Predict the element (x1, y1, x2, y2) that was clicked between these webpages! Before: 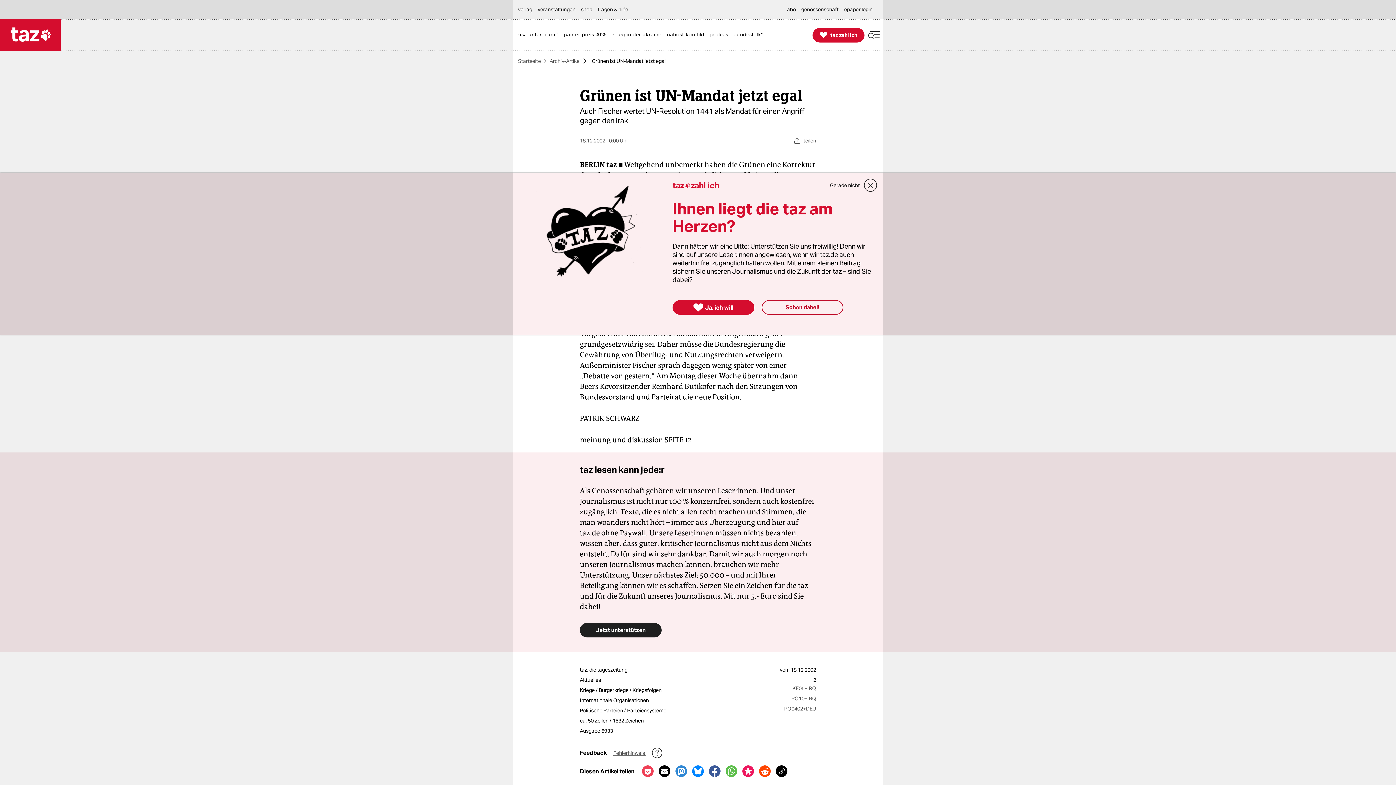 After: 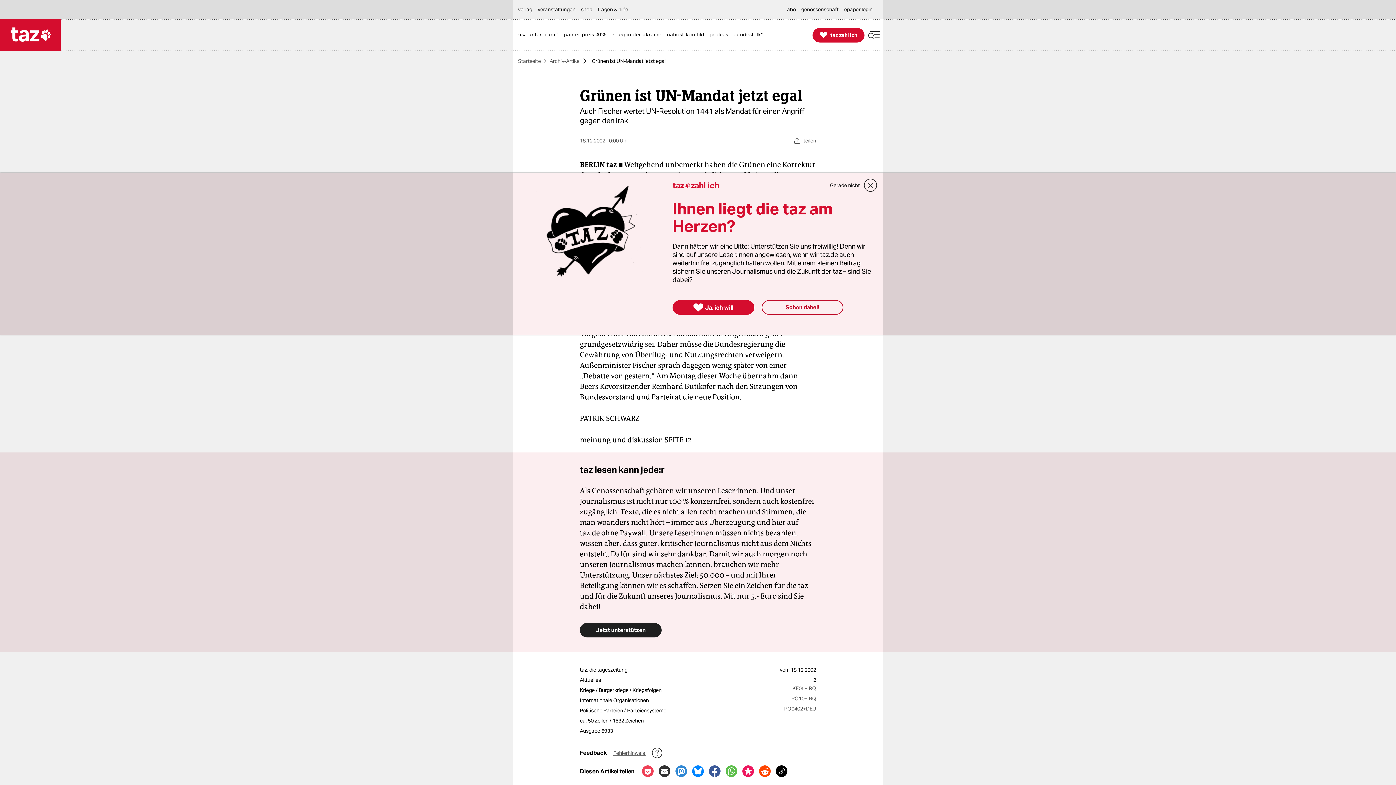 Action: bbox: (658, 765, 670, 777) label: Per E-Mail versenden